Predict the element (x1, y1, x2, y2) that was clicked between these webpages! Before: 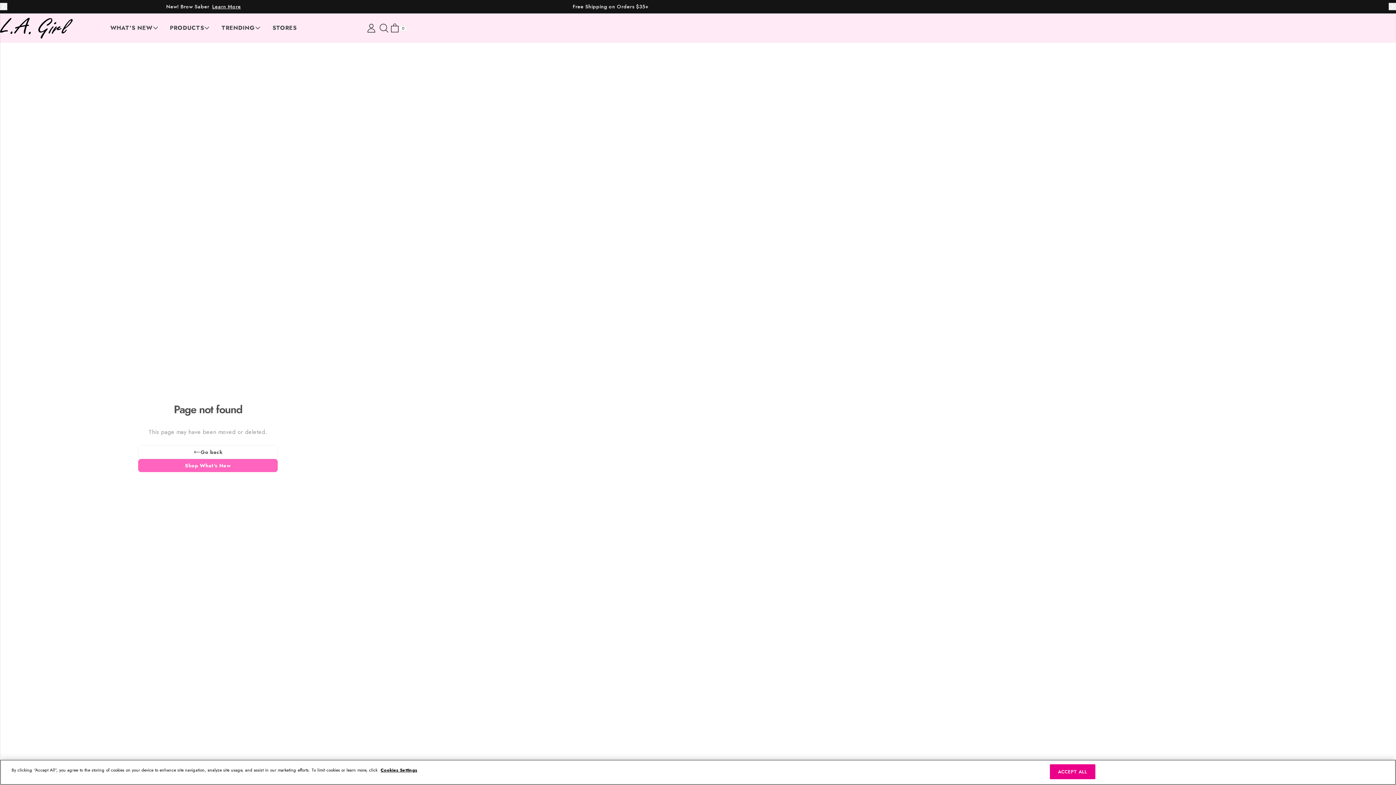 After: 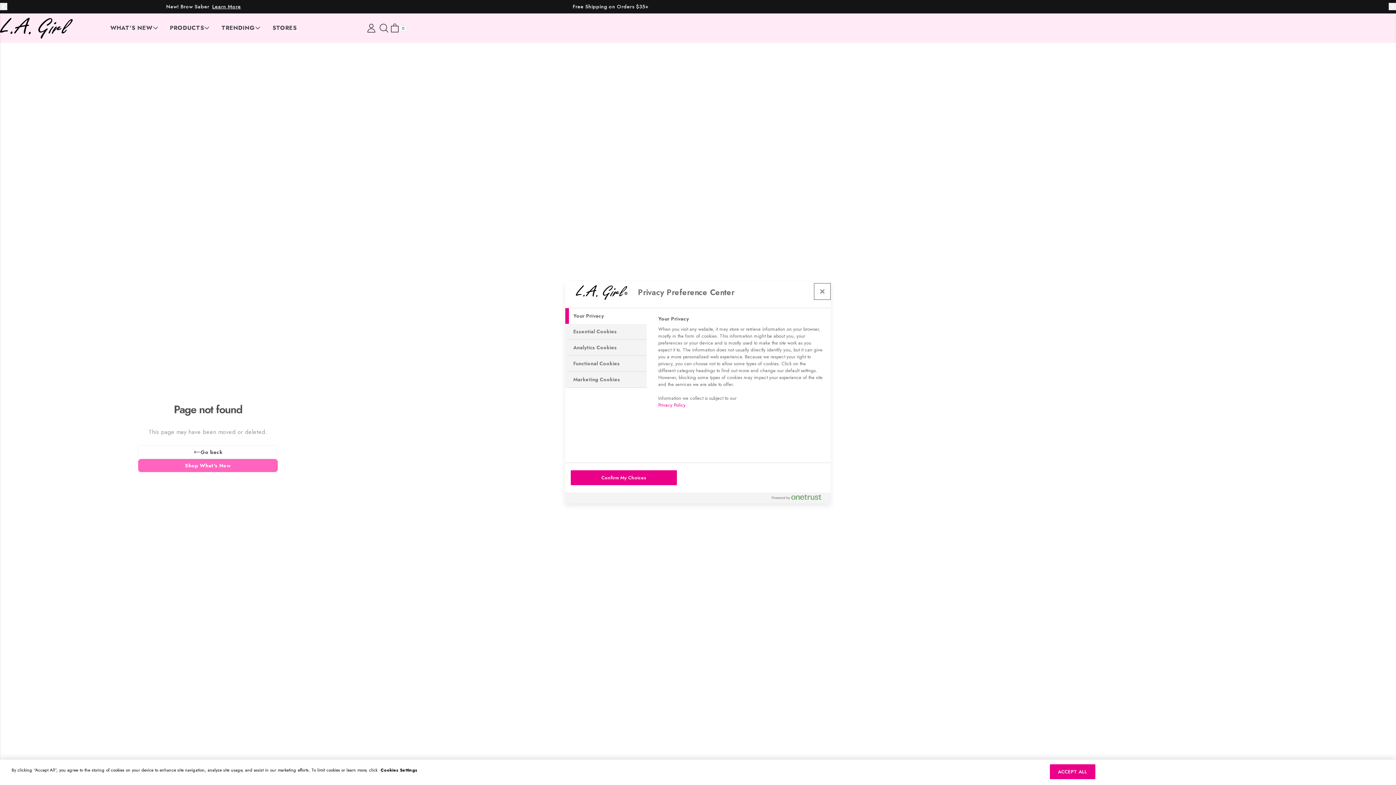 Action: bbox: (380, 767, 417, 773) label: Cookies Settings